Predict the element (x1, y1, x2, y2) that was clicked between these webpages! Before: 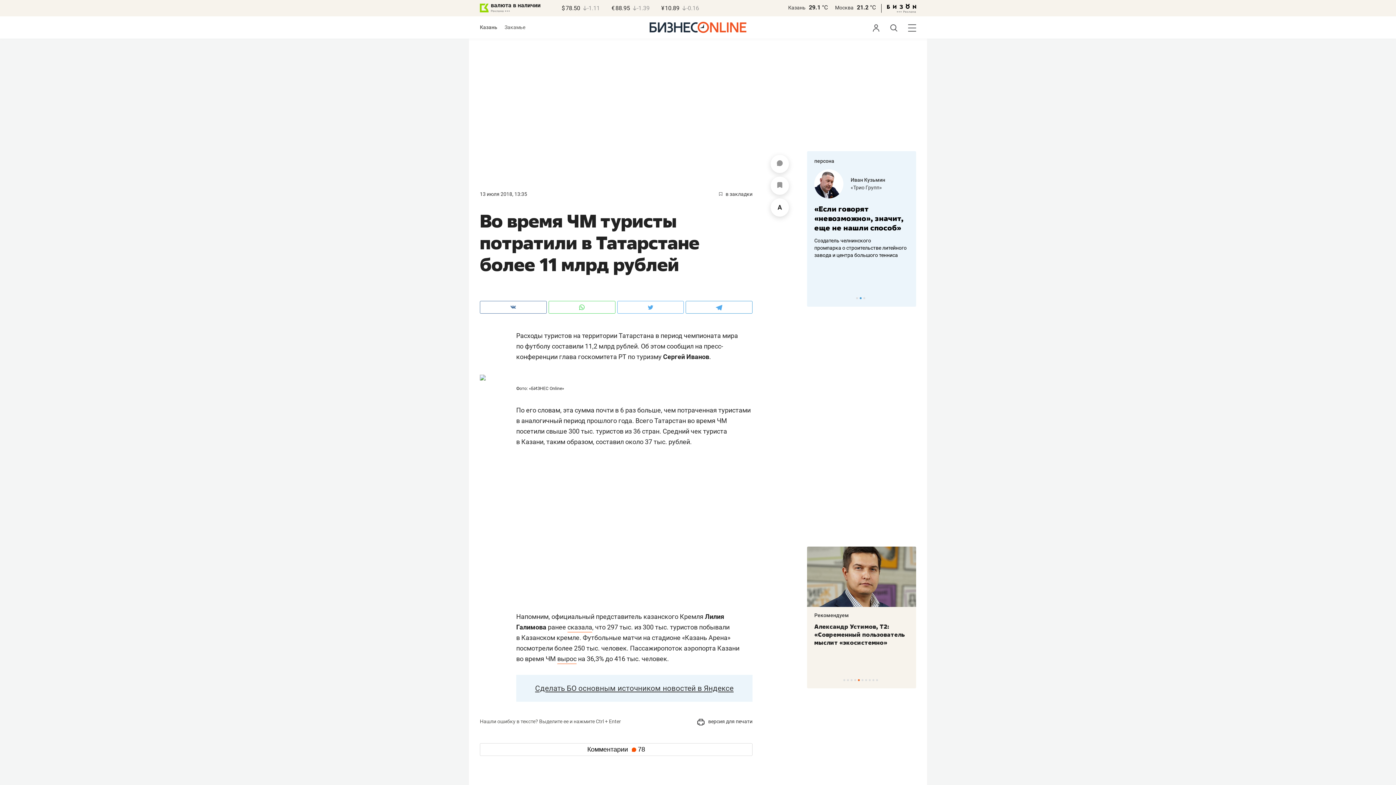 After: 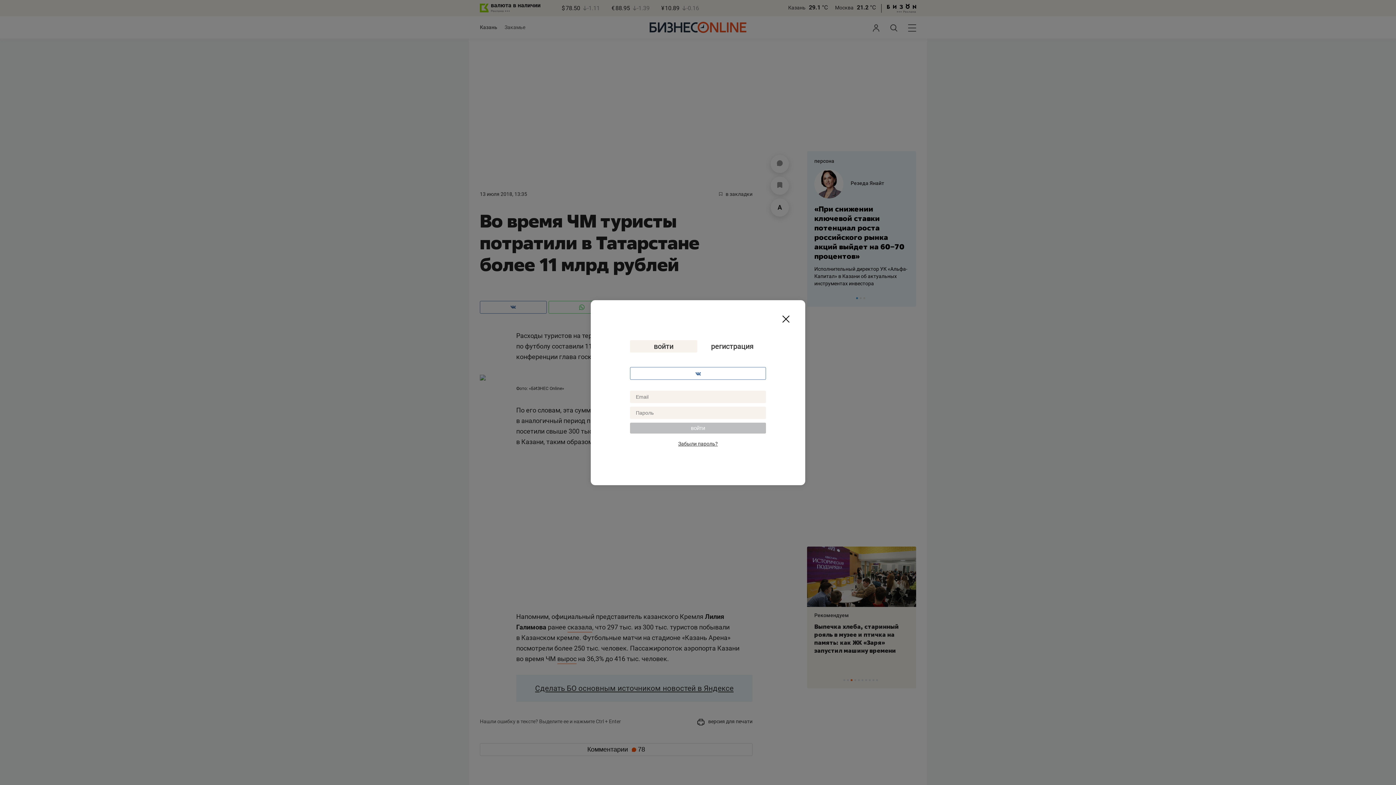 Action: label:  в закладки bbox: (719, 191, 752, 197)